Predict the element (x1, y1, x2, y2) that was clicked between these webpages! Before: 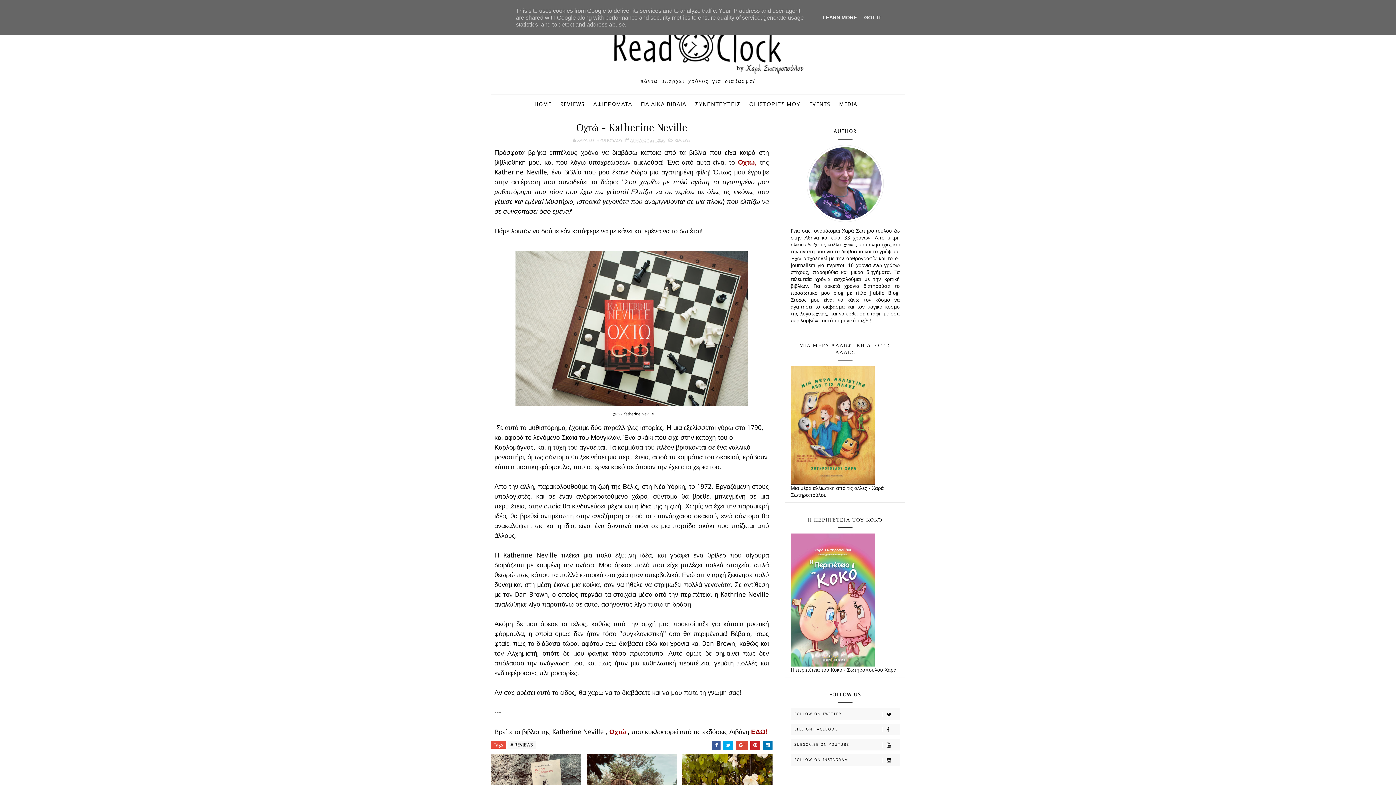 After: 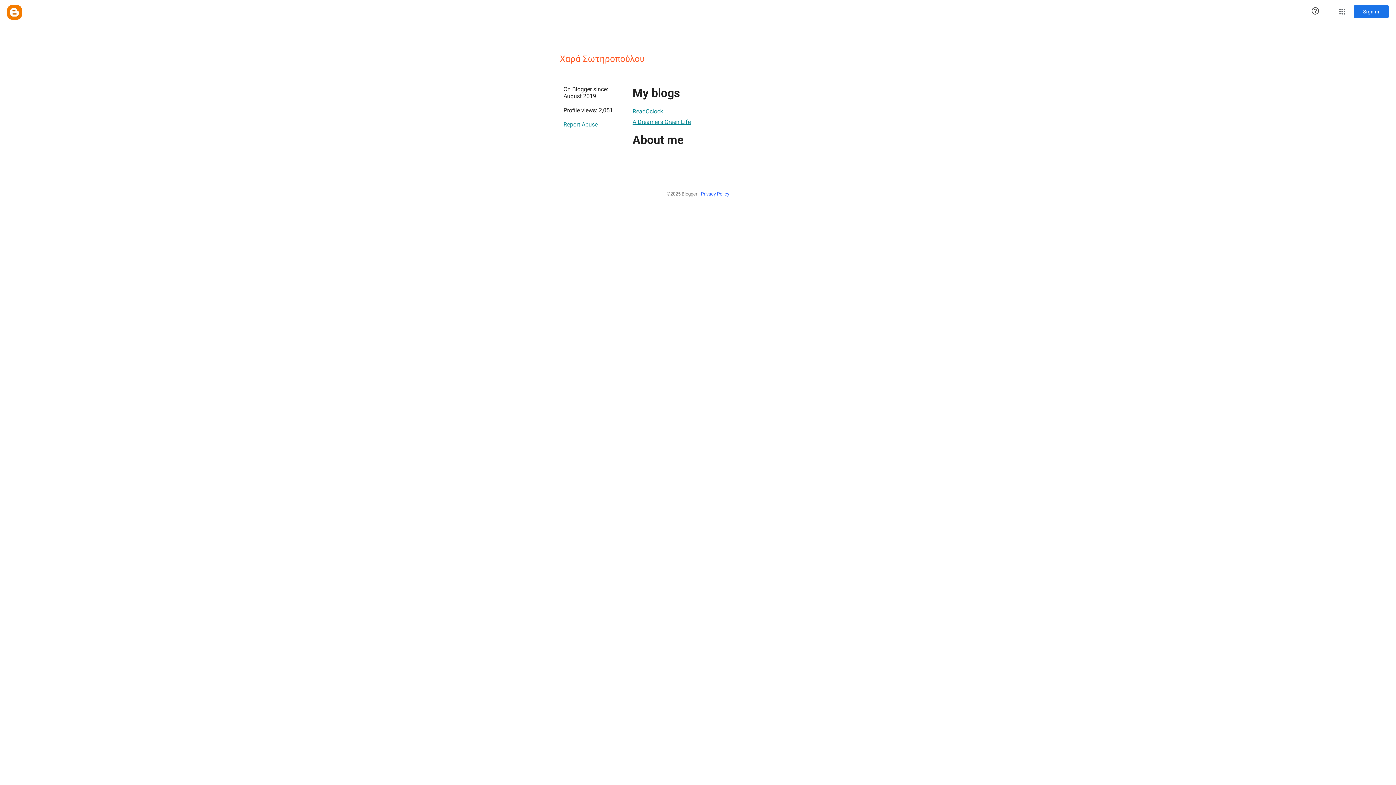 Action: label: ΧΑΡΆ ΣΩΤΗΡΟΠΟΎΛΟΥ  bbox: (577, 138, 623, 142)